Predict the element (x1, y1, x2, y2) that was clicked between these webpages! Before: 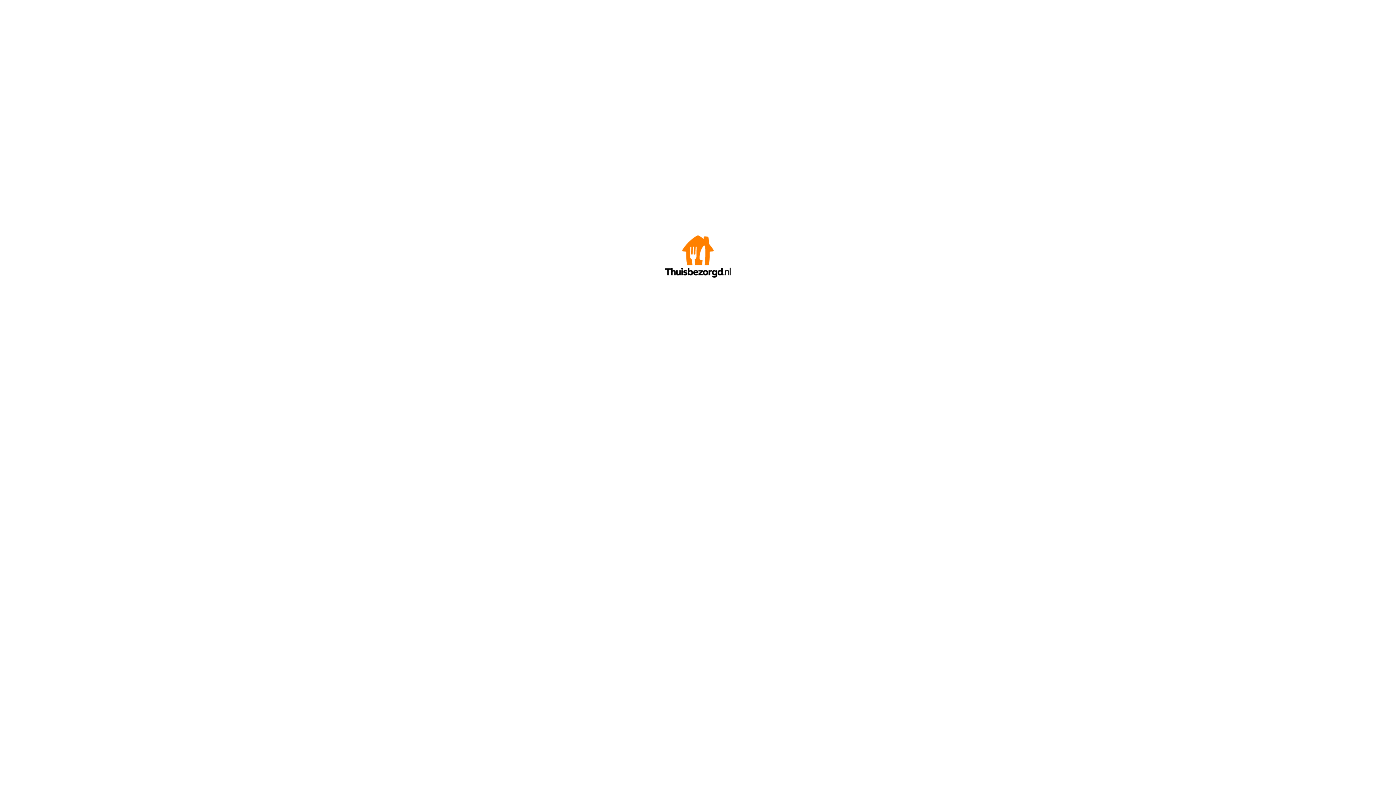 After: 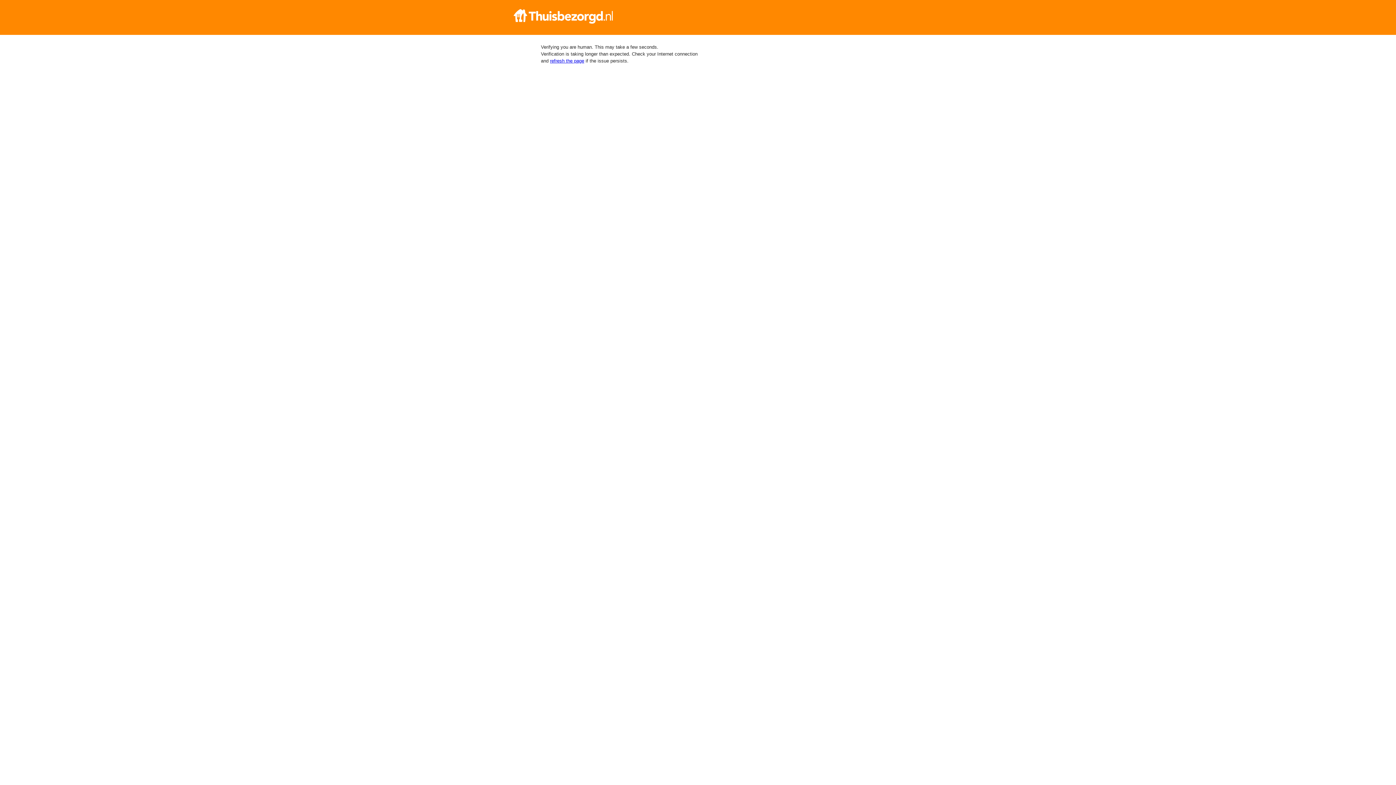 Action: bbox: (665, 272, 730, 278)